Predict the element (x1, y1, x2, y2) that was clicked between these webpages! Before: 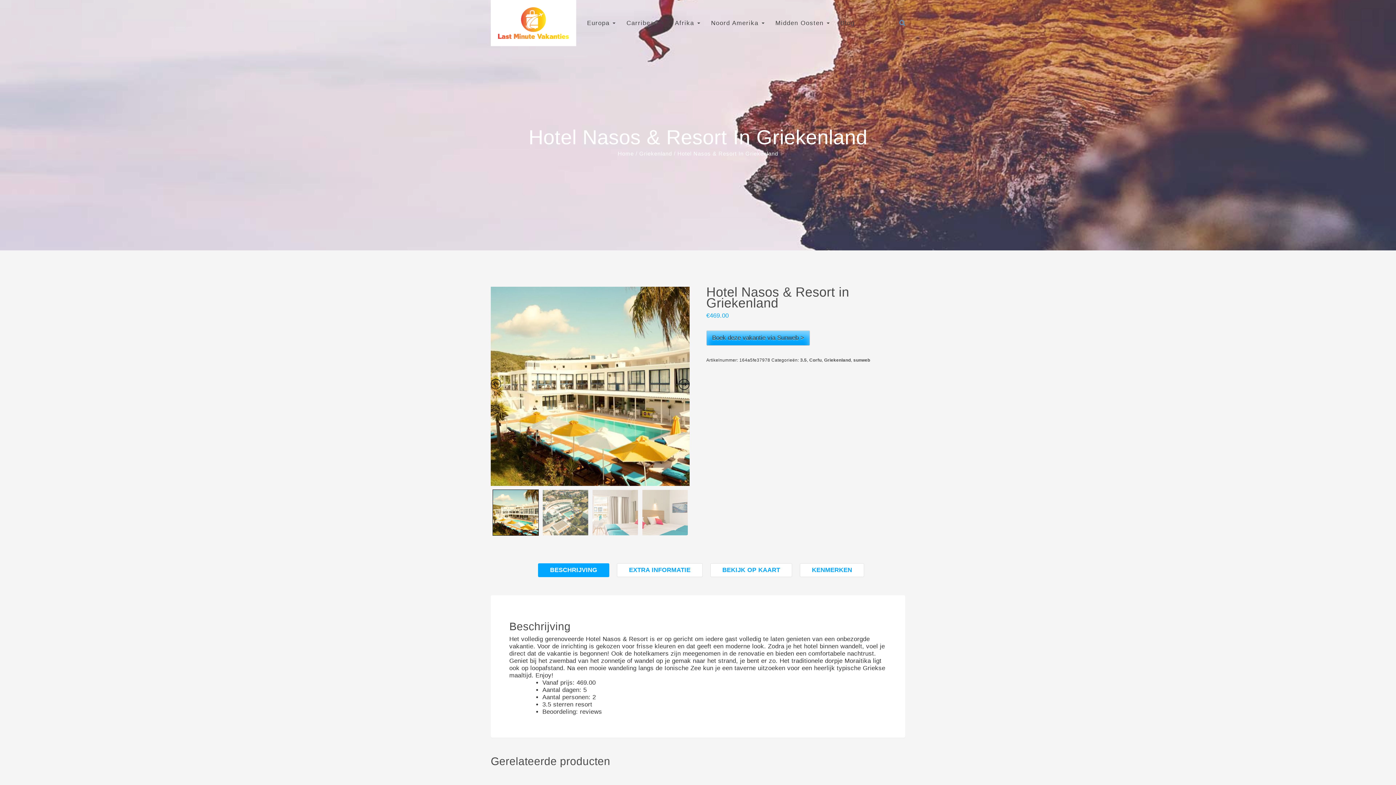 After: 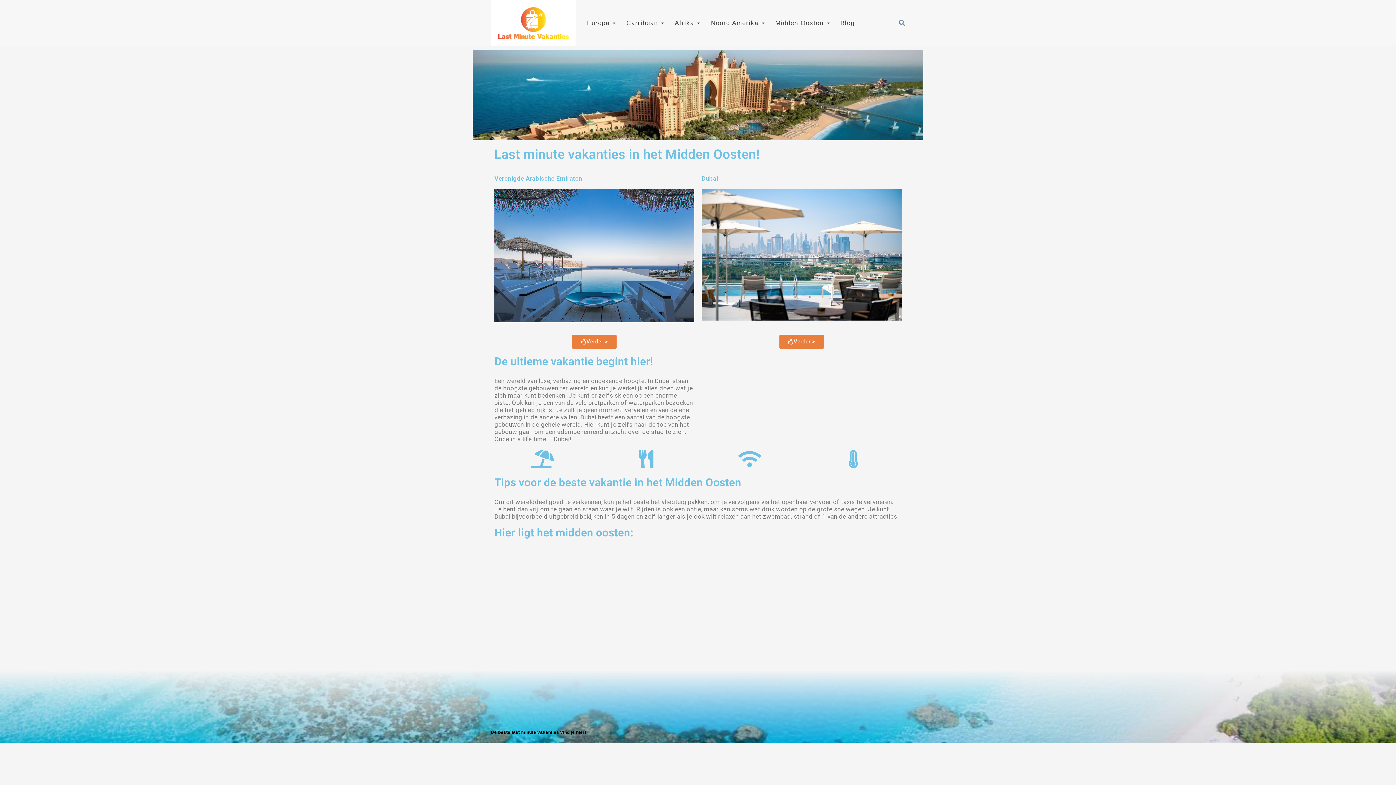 Action: label: Midden Oosten  bbox: (775, 19, 829, 26)